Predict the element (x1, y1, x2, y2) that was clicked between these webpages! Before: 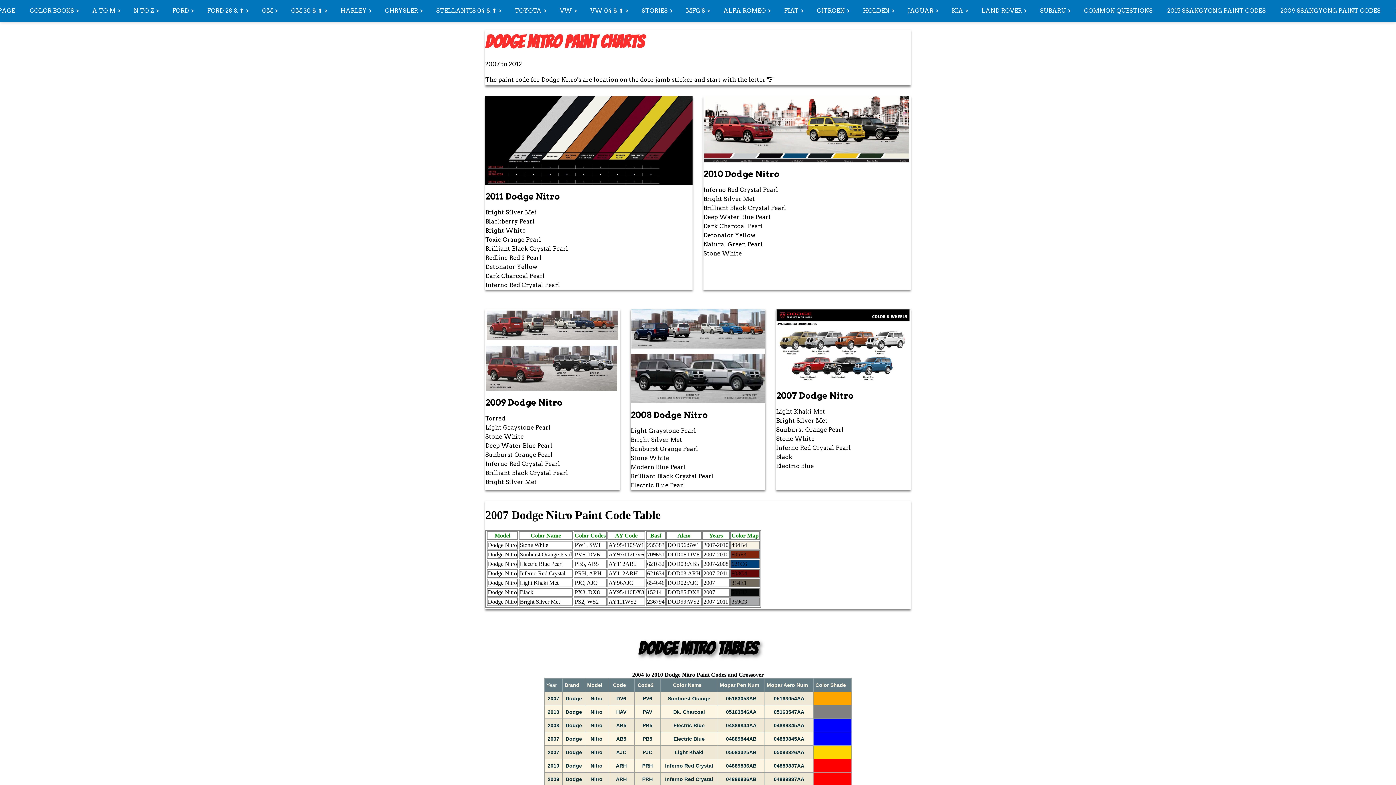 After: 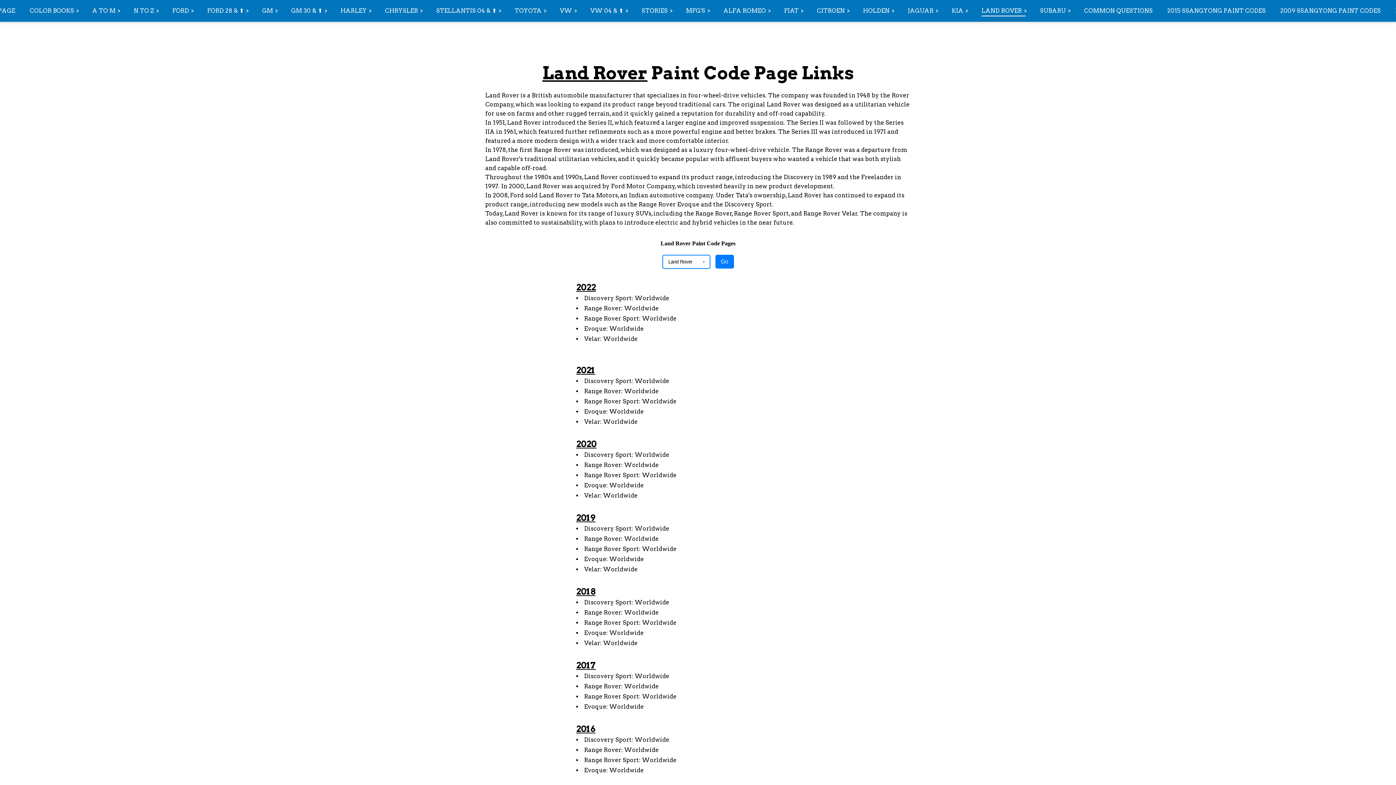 Action: bbox: (974, 0, 1033, 21) label: LAND ROVER